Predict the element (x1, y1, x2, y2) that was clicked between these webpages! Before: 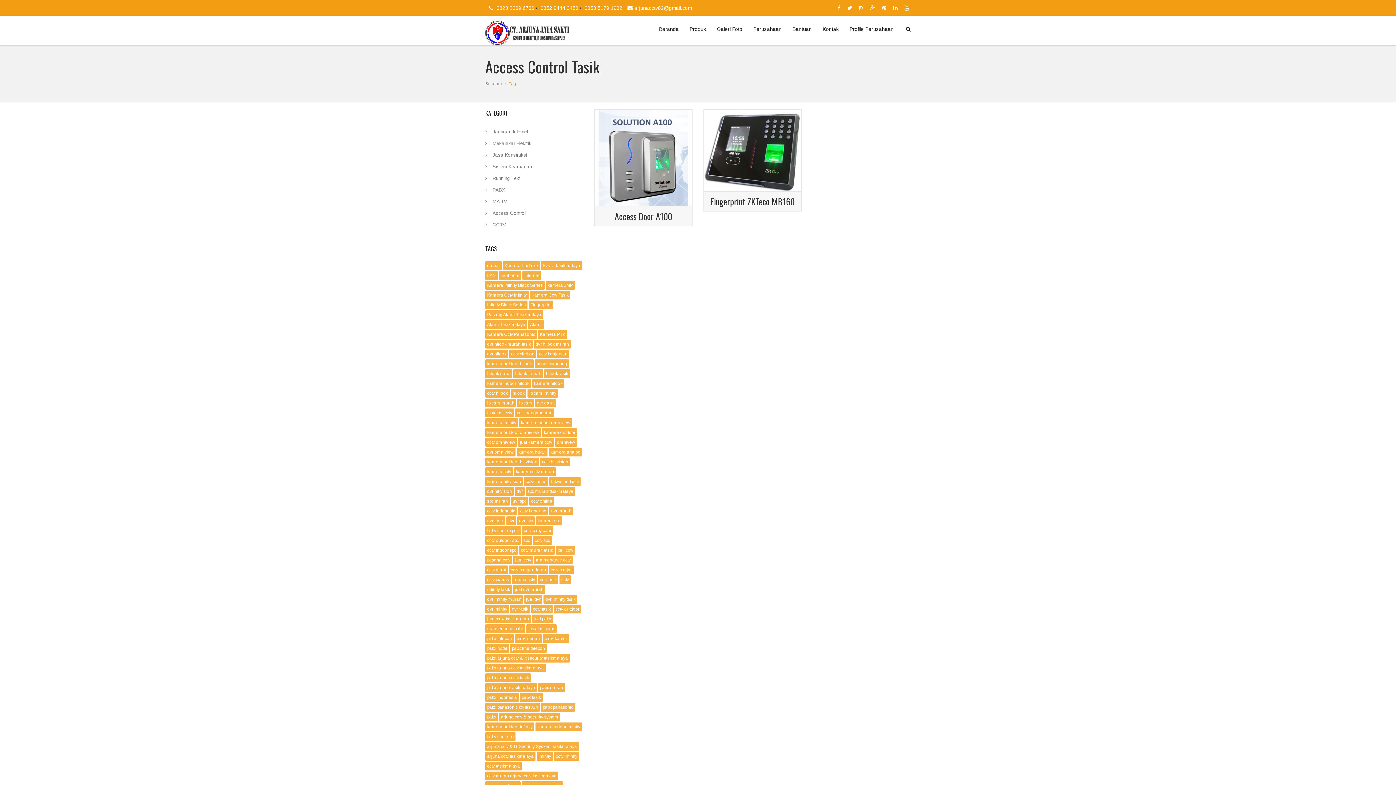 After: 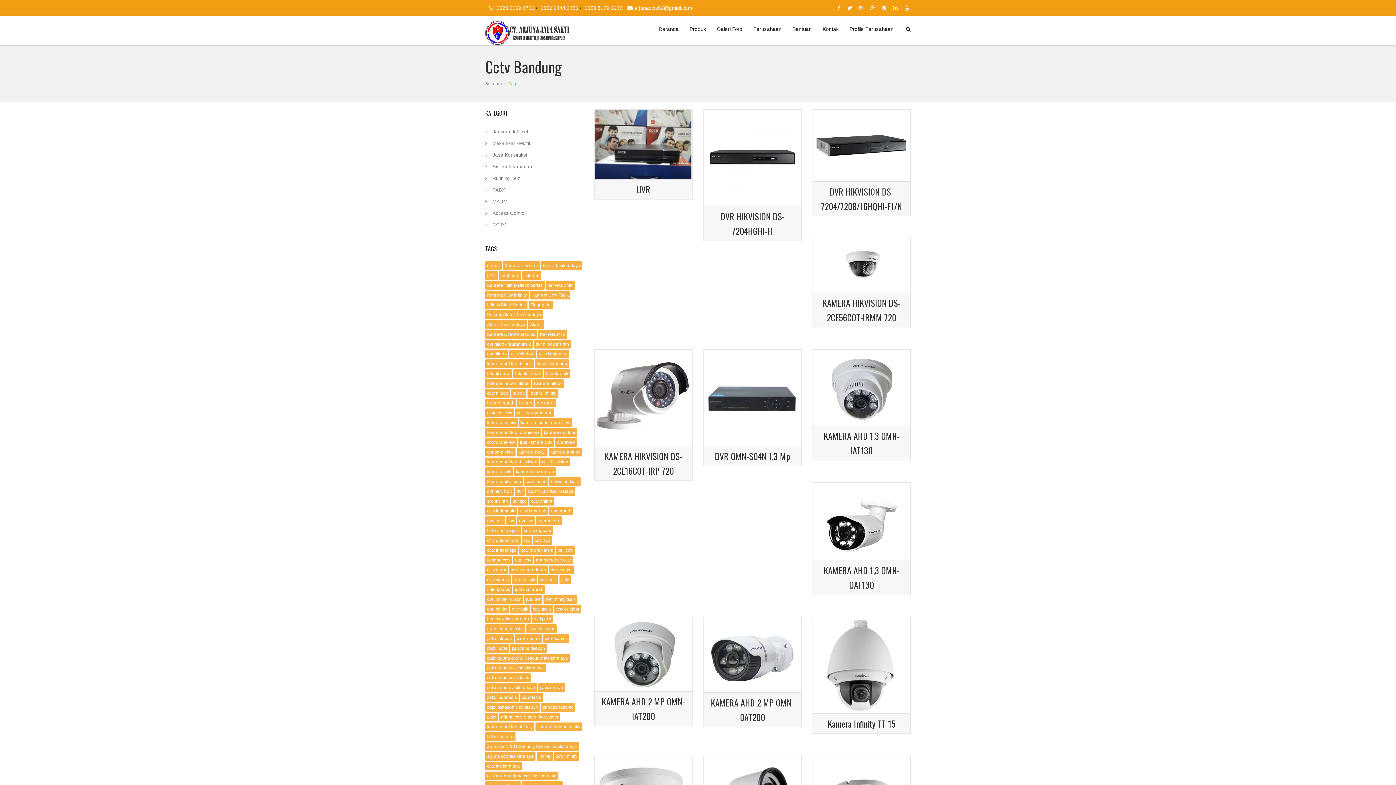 Action: label: cctv bandung bbox: (518, 506, 548, 515)